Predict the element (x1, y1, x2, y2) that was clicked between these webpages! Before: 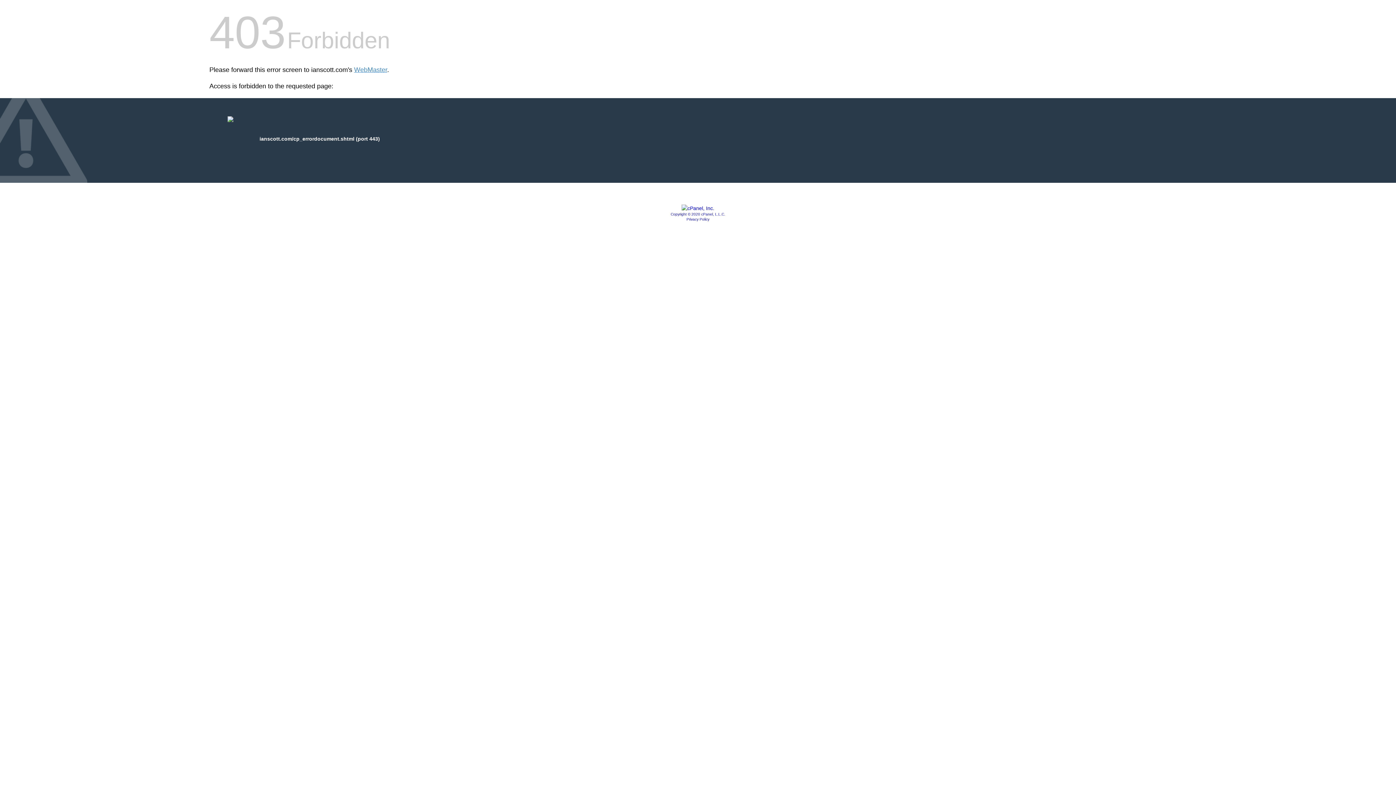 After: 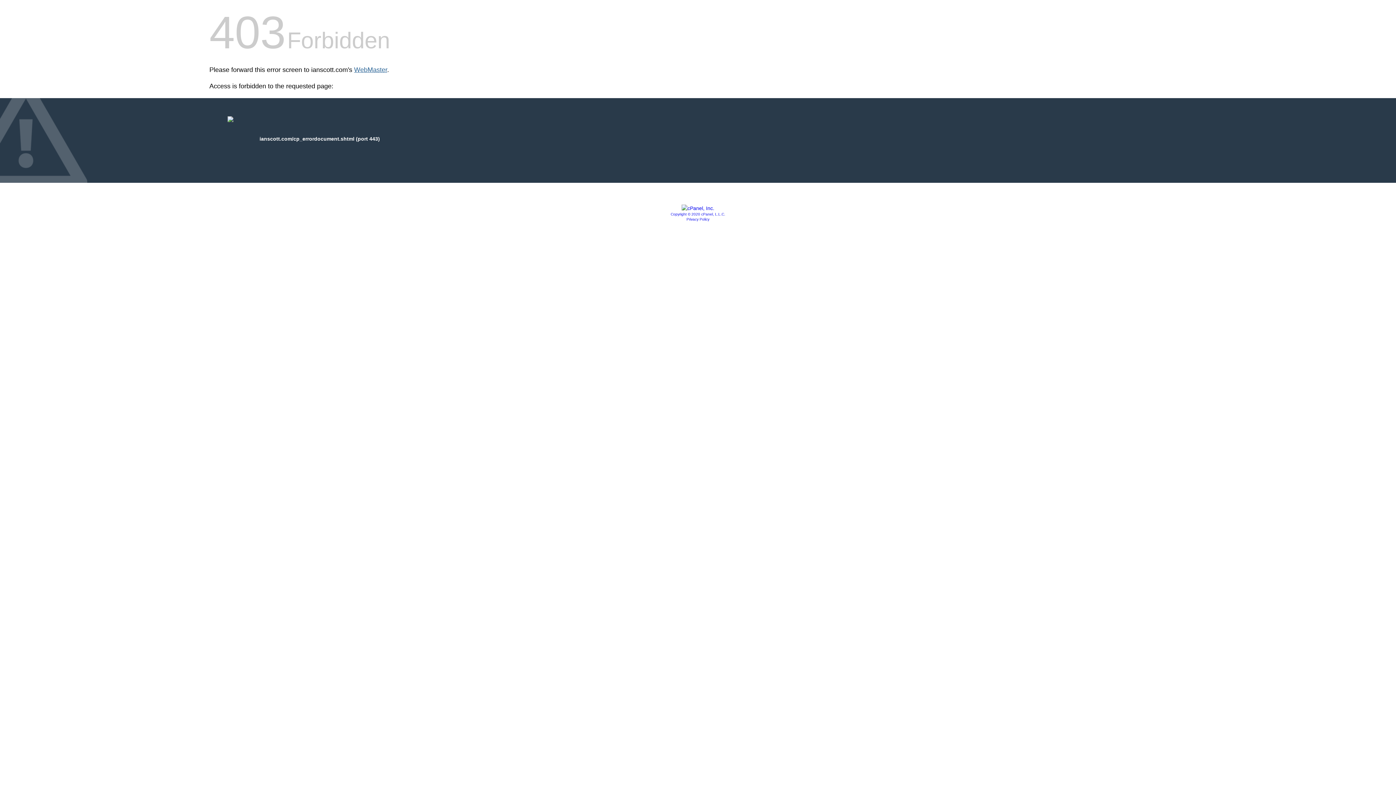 Action: label: WebMaster bbox: (354, 66, 387, 73)